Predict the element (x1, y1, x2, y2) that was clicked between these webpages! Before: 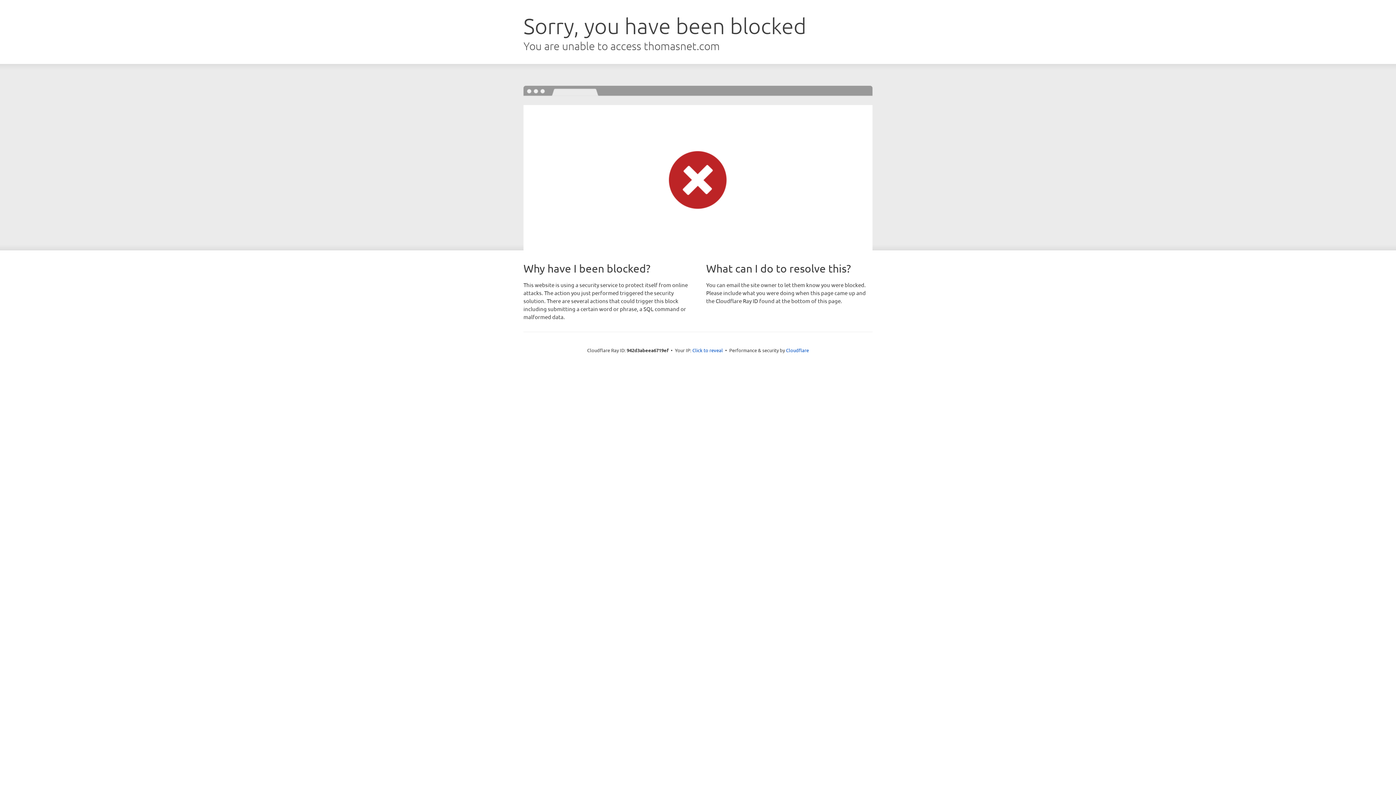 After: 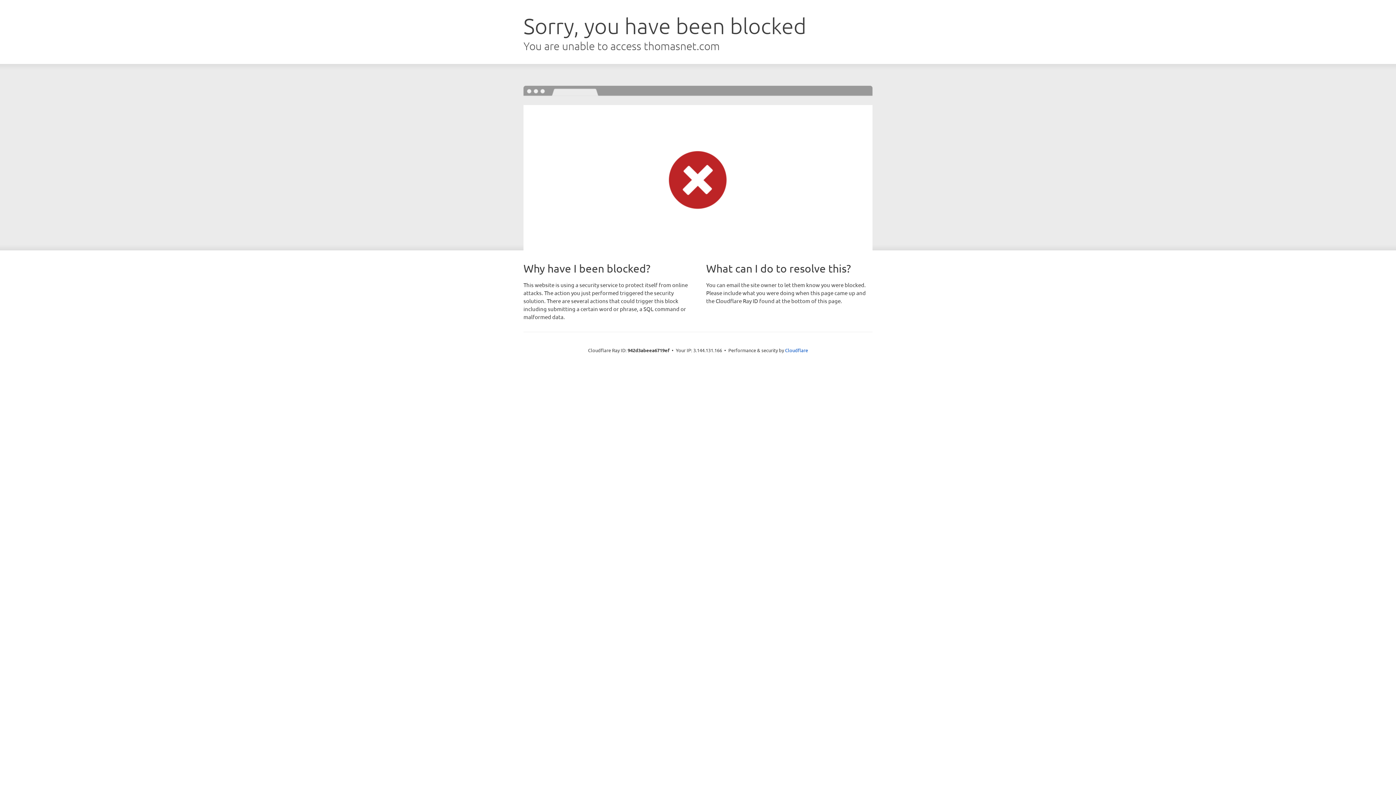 Action: label: Click to reveal bbox: (692, 346, 723, 353)